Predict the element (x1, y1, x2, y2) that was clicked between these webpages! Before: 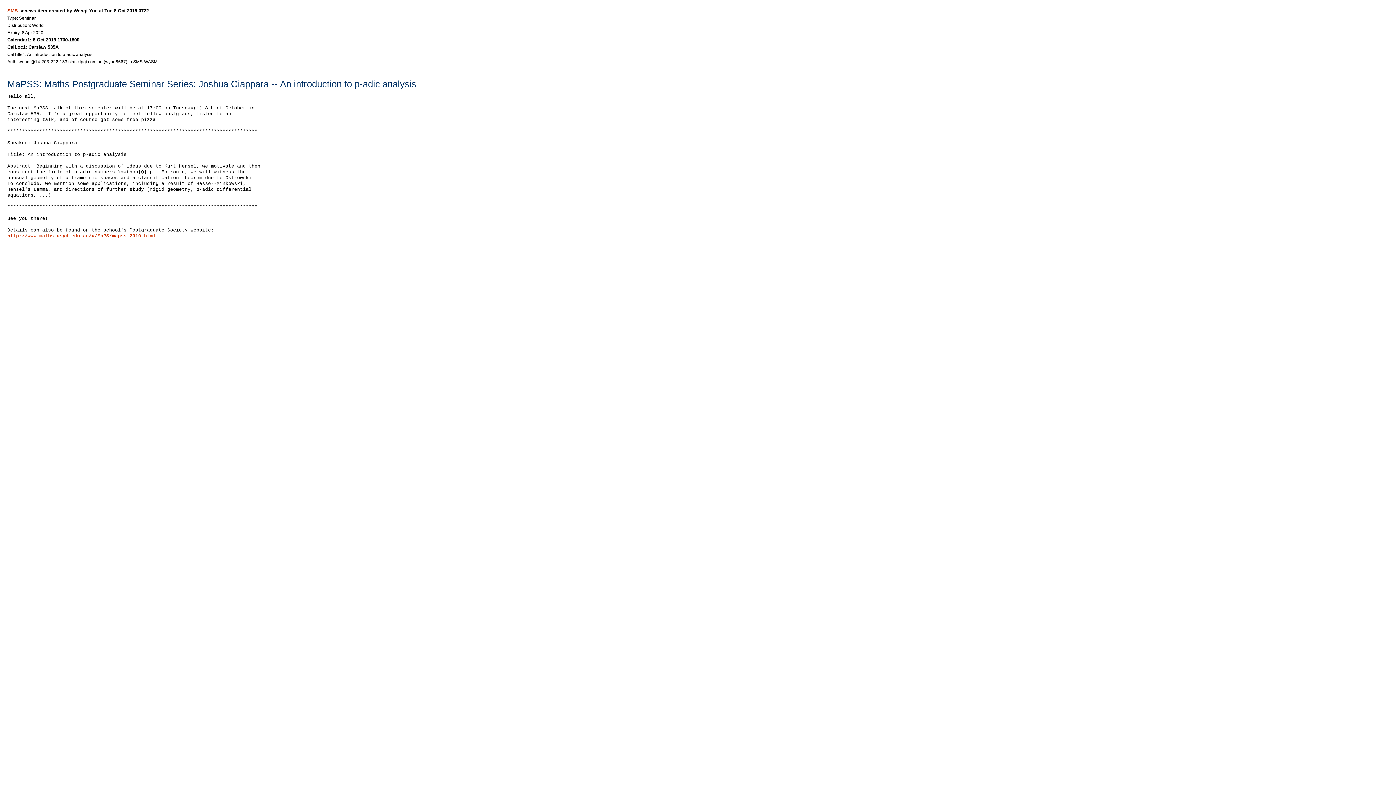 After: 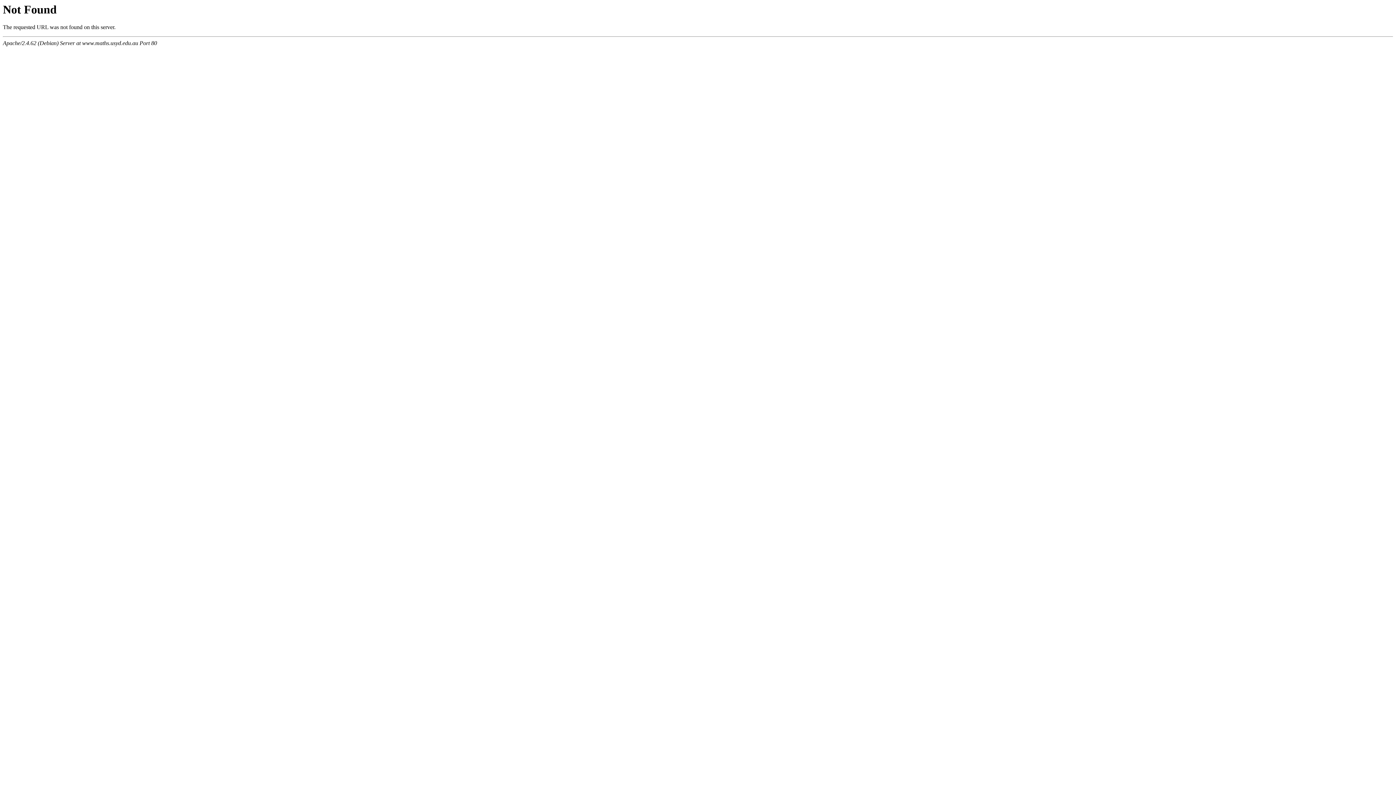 Action: label: http://www.maths.usyd.edu.au/u/MaPS/mapss.2019.html bbox: (7, 233, 155, 238)